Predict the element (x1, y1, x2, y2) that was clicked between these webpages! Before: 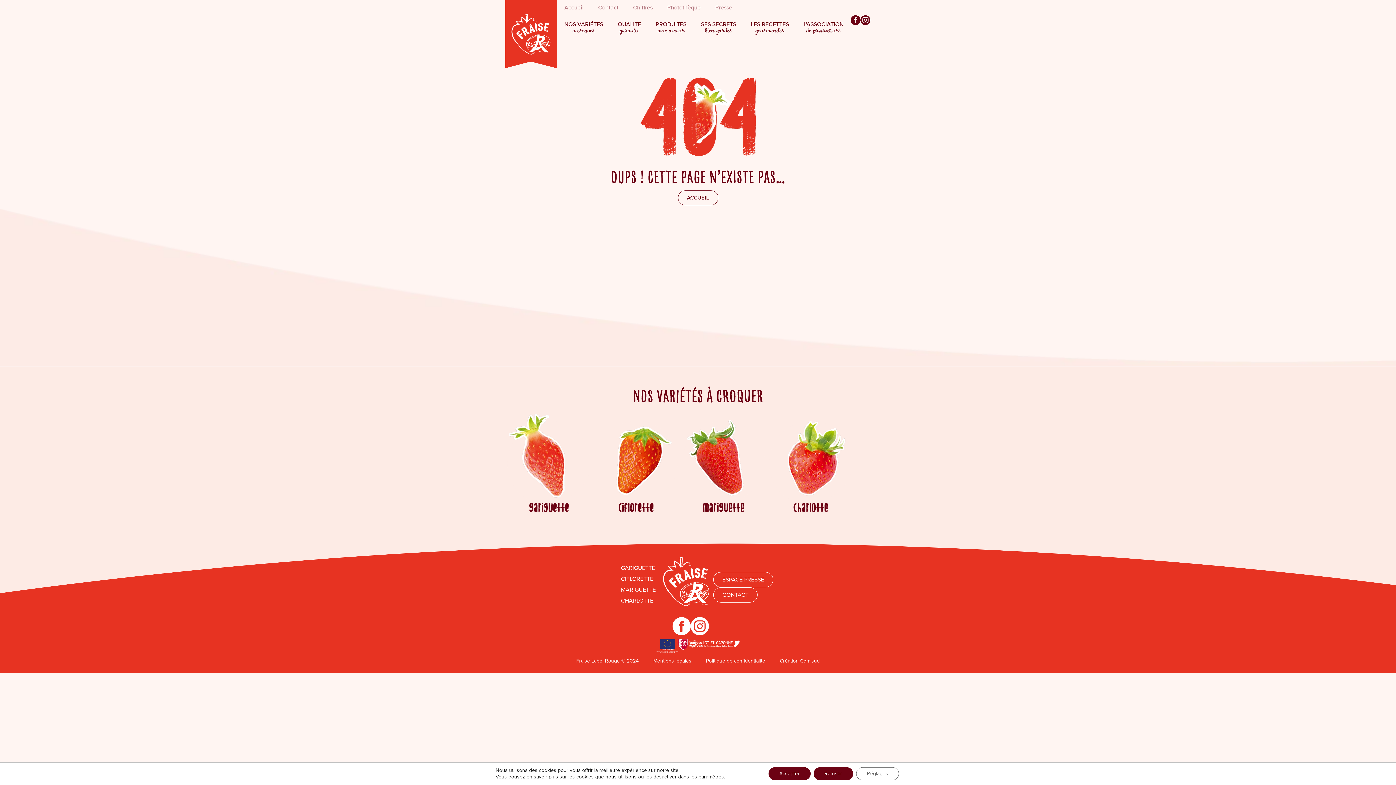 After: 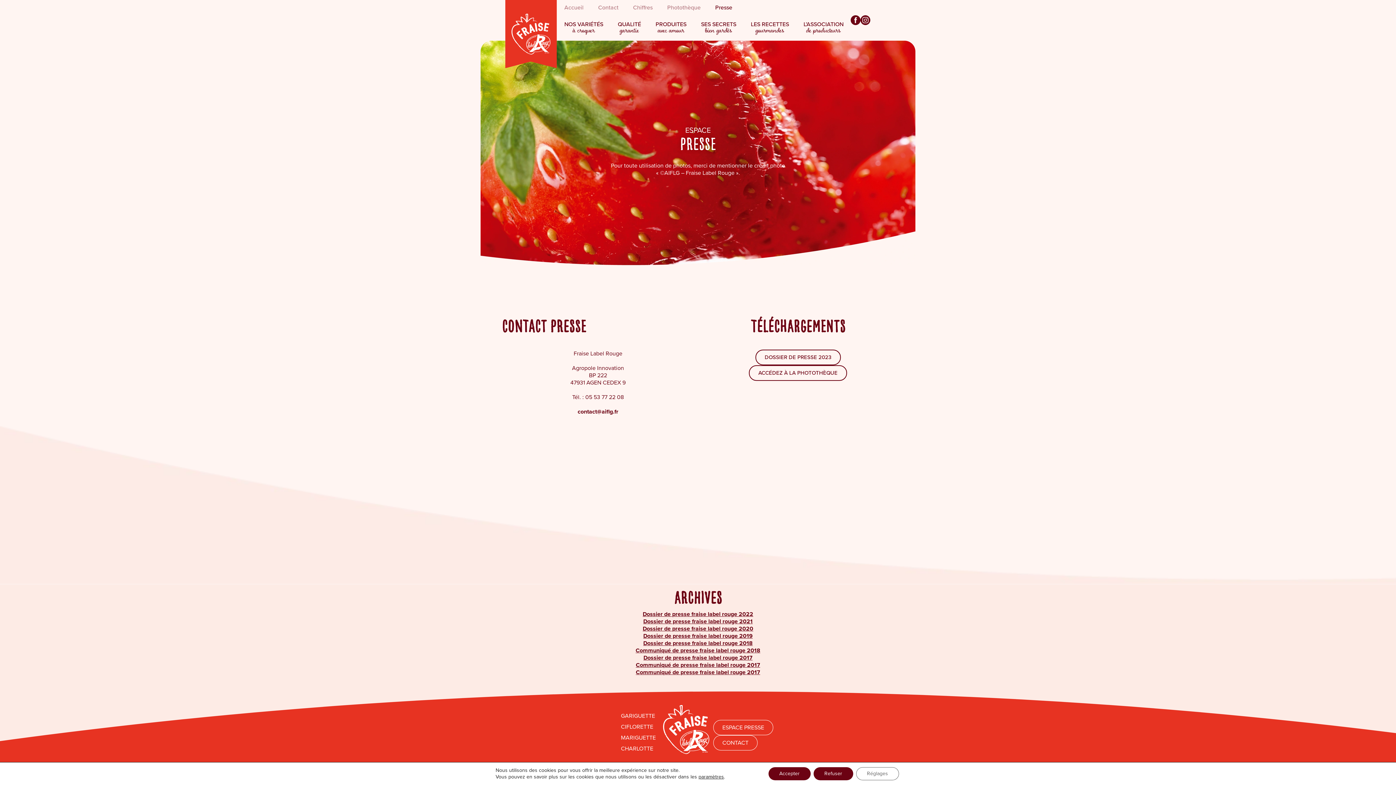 Action: label: ESPACE PRESSE bbox: (713, 572, 773, 587)